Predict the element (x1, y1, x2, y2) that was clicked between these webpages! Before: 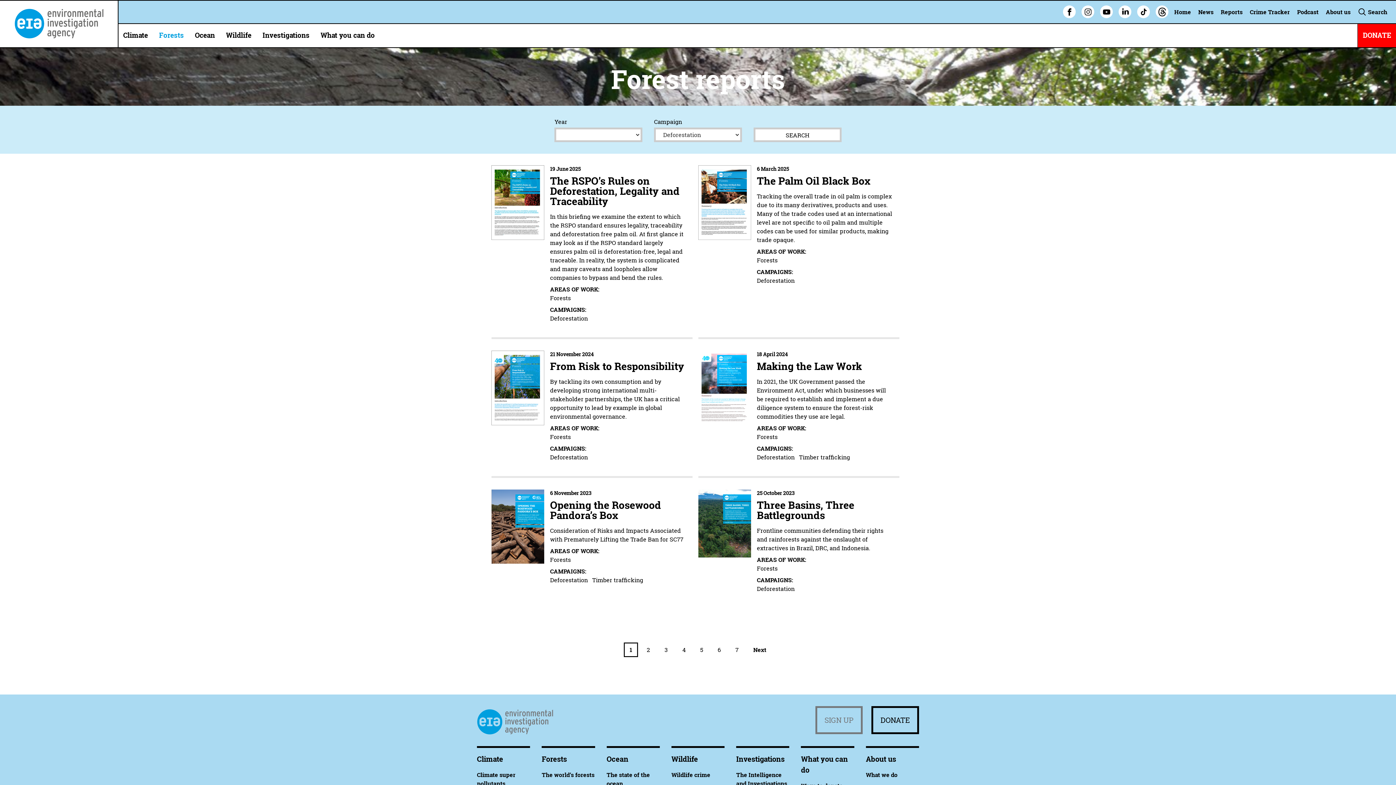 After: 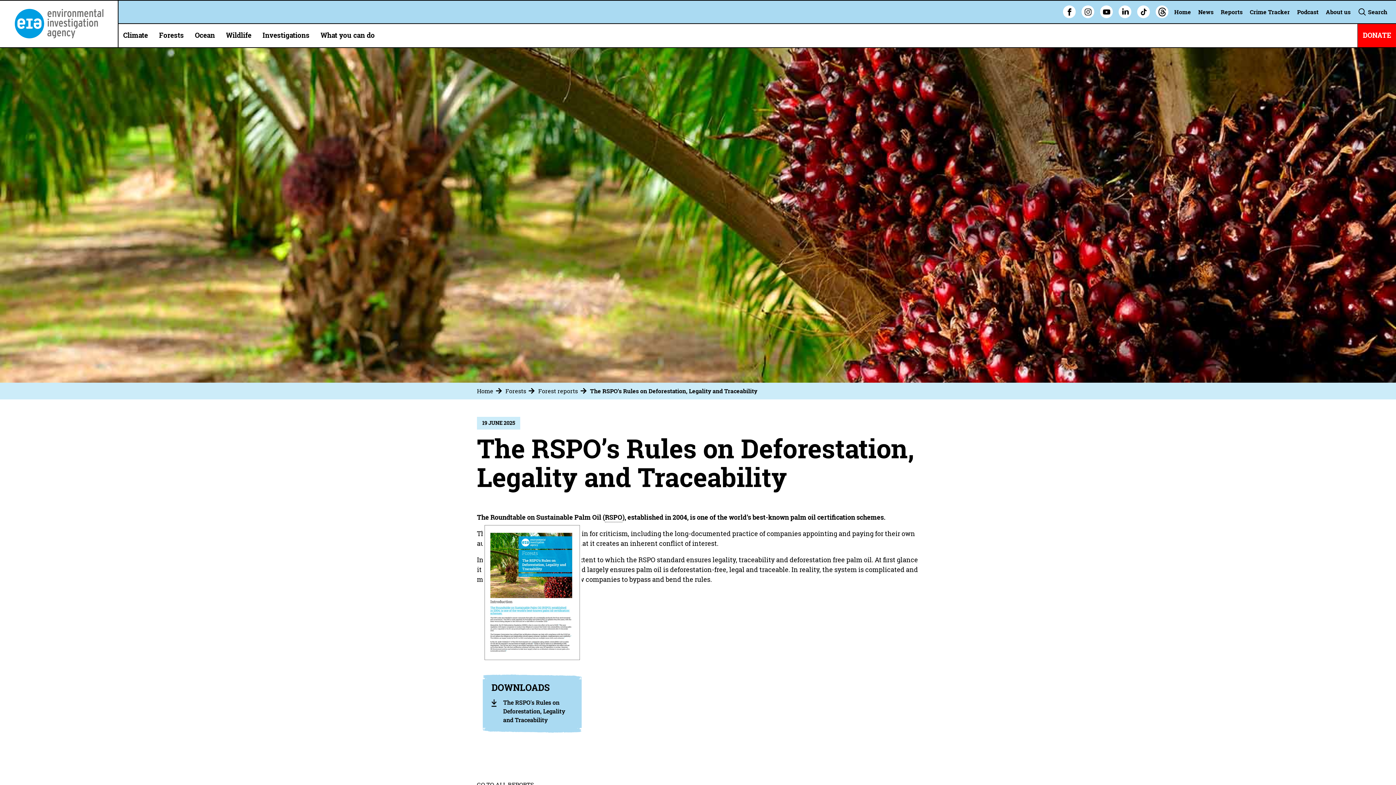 Action: label: The RSPO’s Rules on Deforestation, Legality and Traceability bbox: (550, 174, 679, 208)